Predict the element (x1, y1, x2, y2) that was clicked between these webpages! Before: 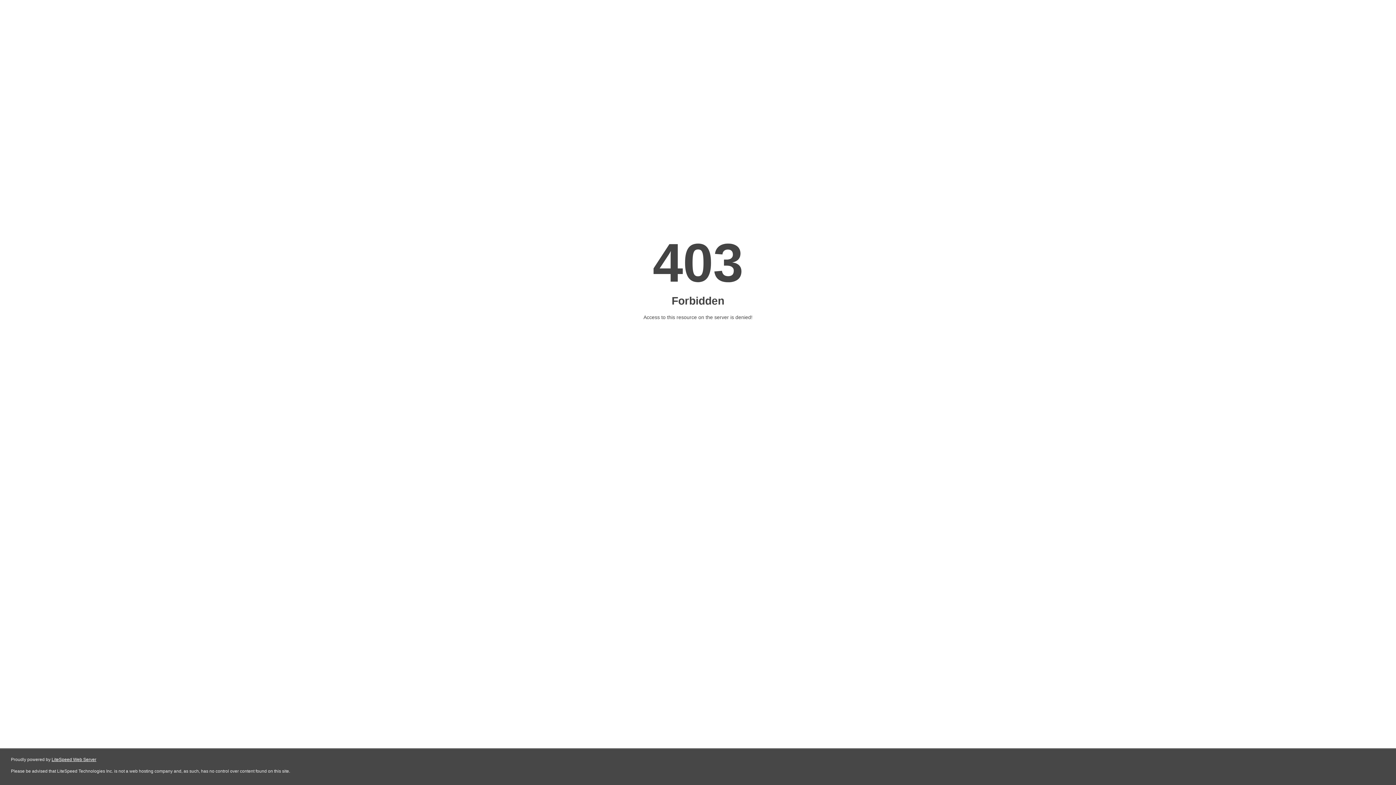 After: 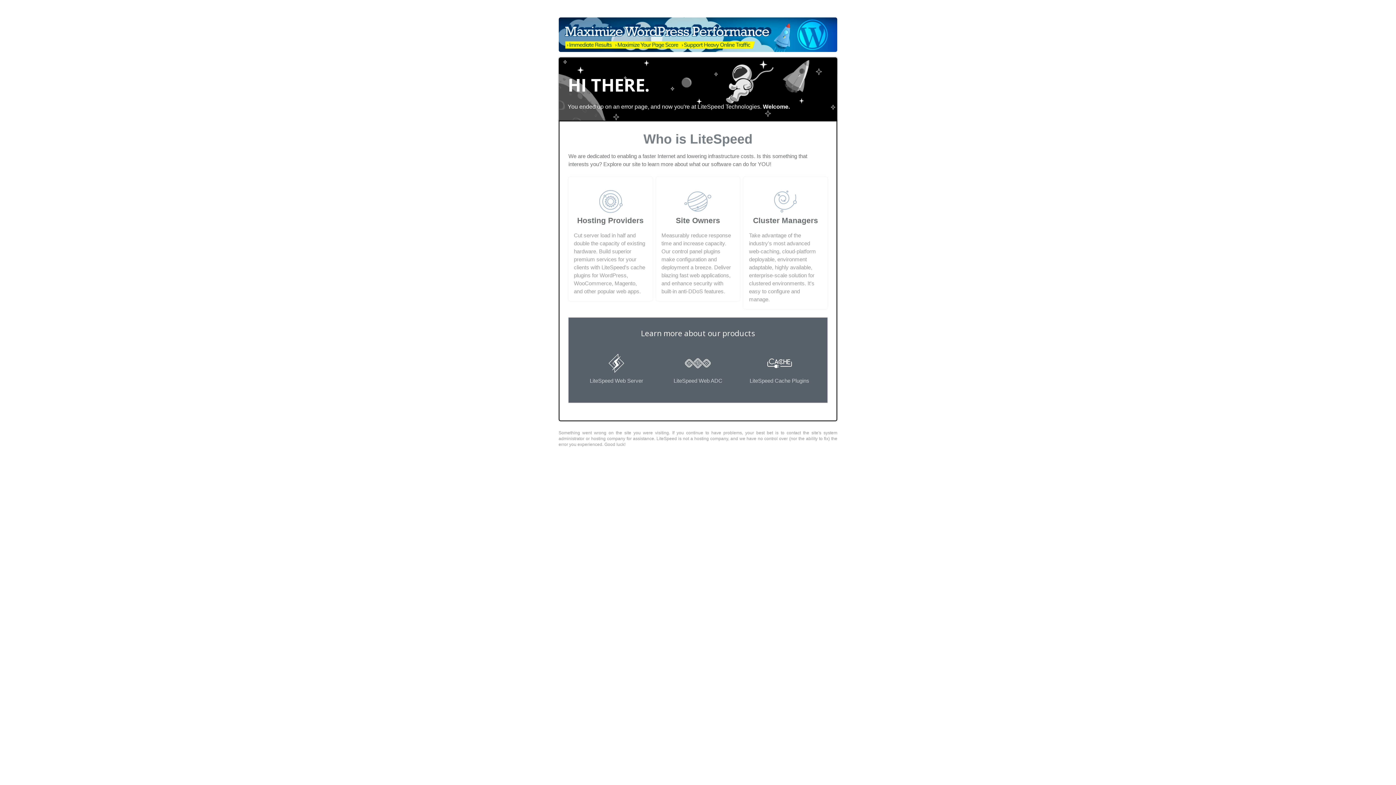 Action: bbox: (51, 757, 96, 762) label: LiteSpeed Web Server